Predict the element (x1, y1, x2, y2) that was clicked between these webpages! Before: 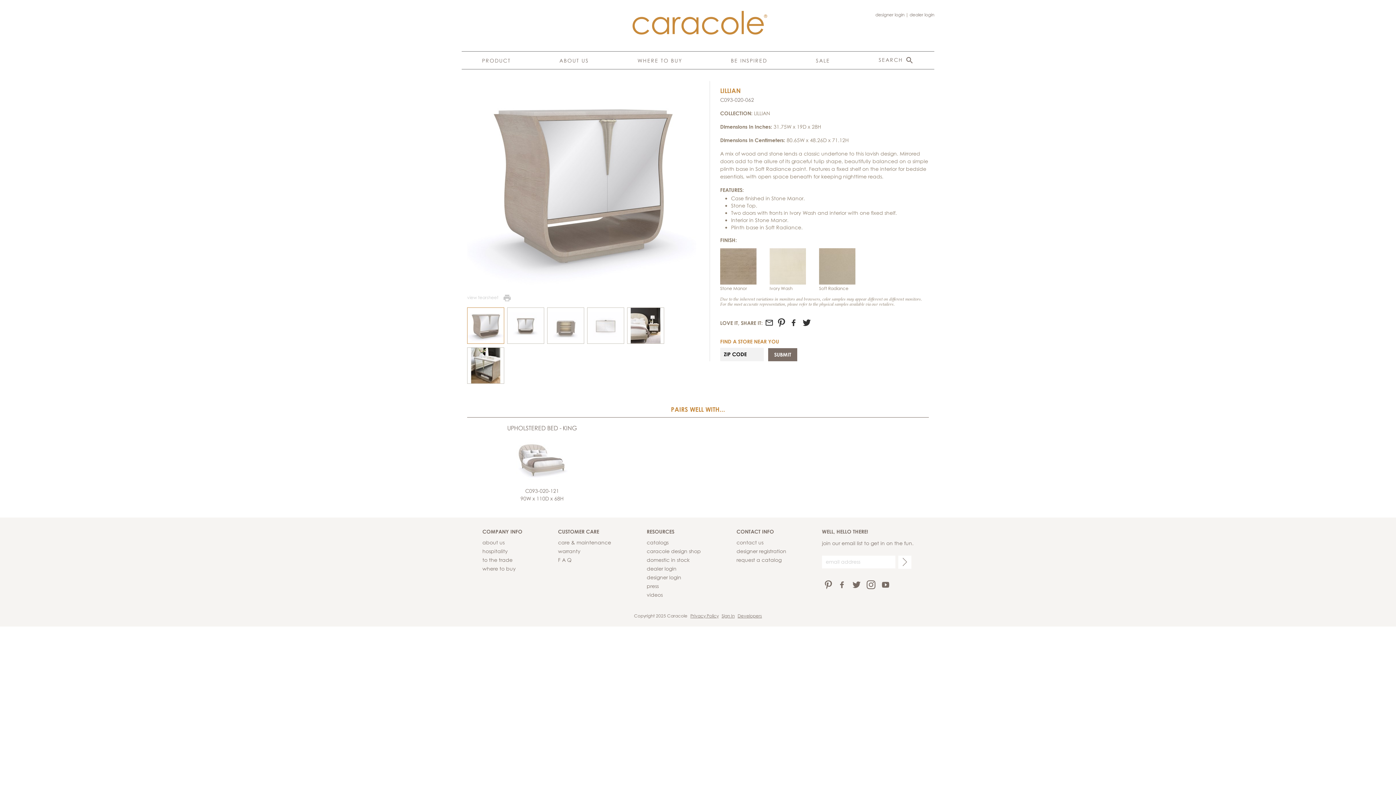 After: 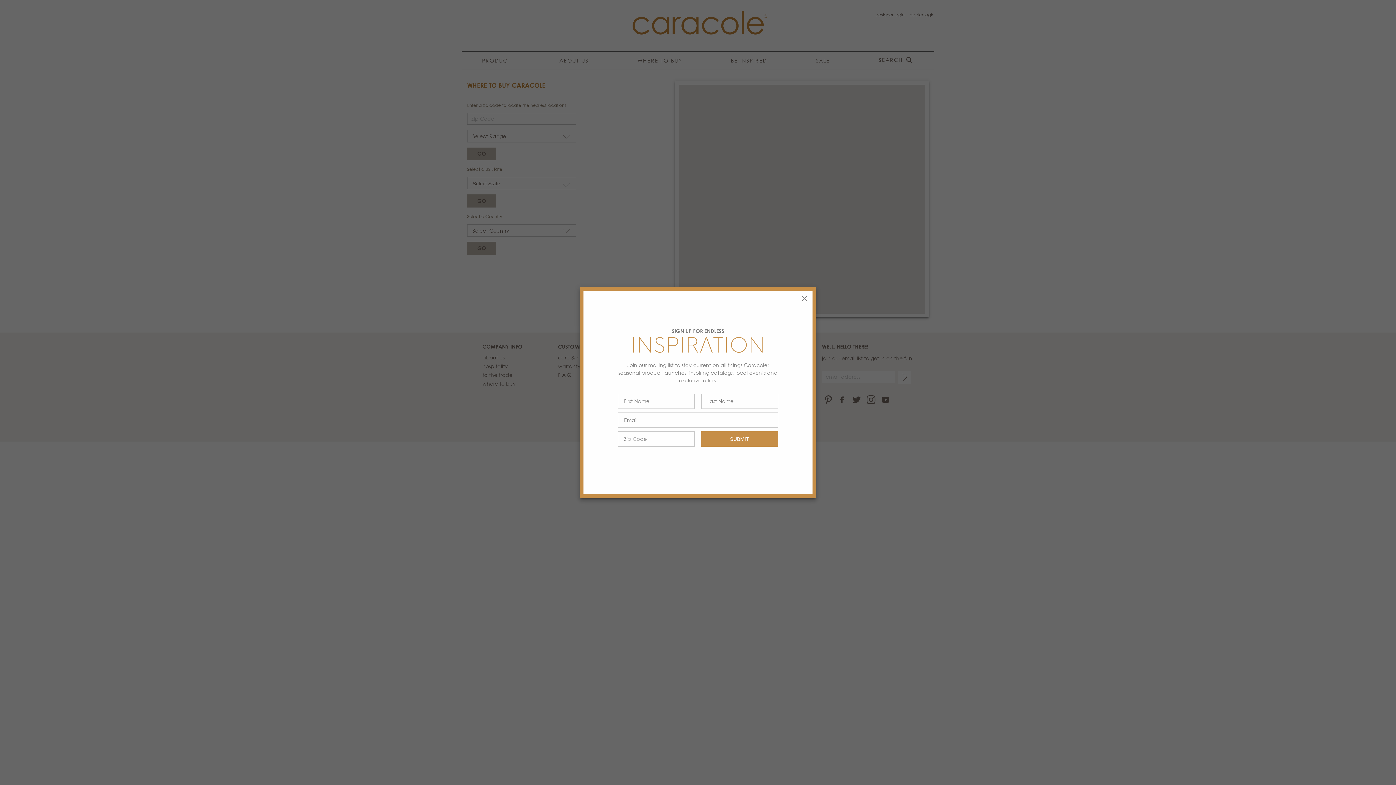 Action: label: where to buy bbox: (482, 565, 516, 571)